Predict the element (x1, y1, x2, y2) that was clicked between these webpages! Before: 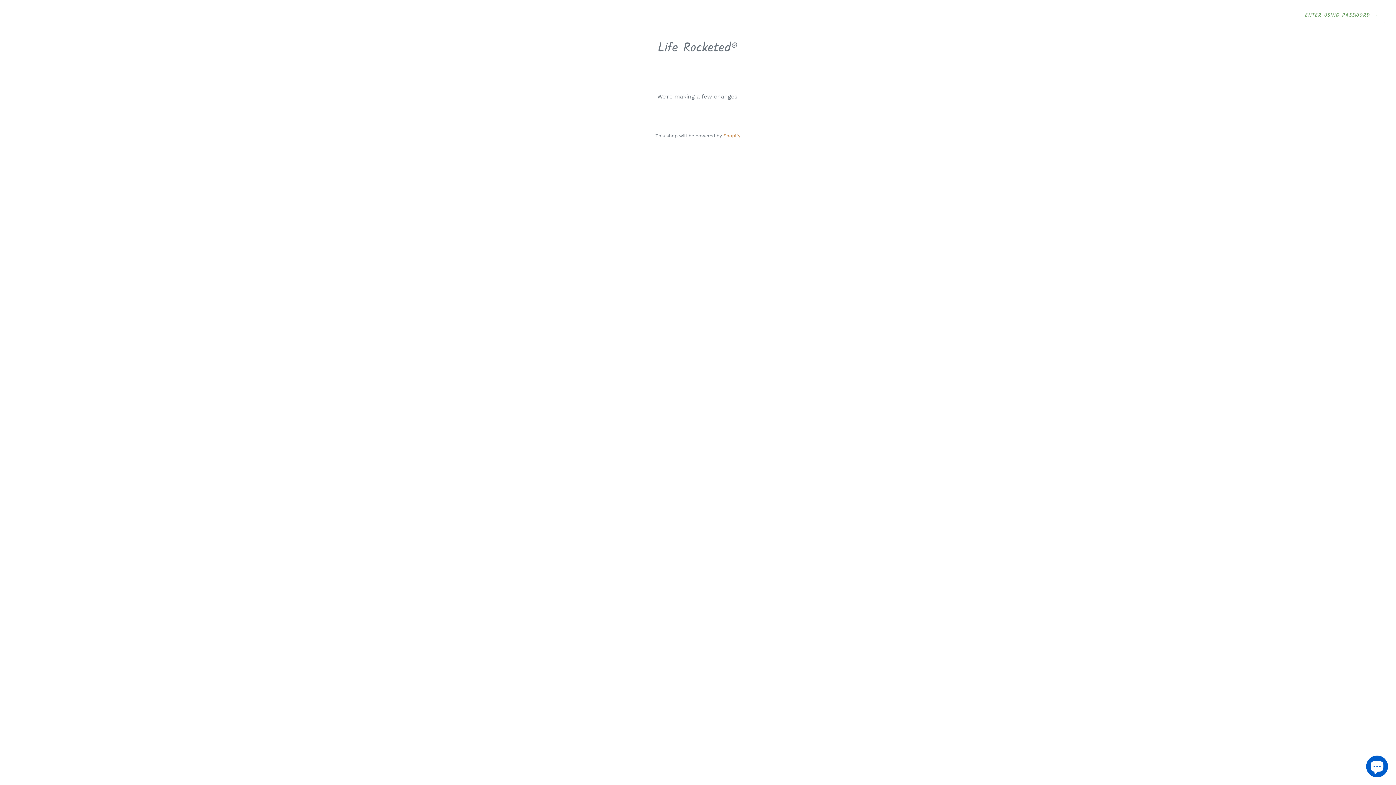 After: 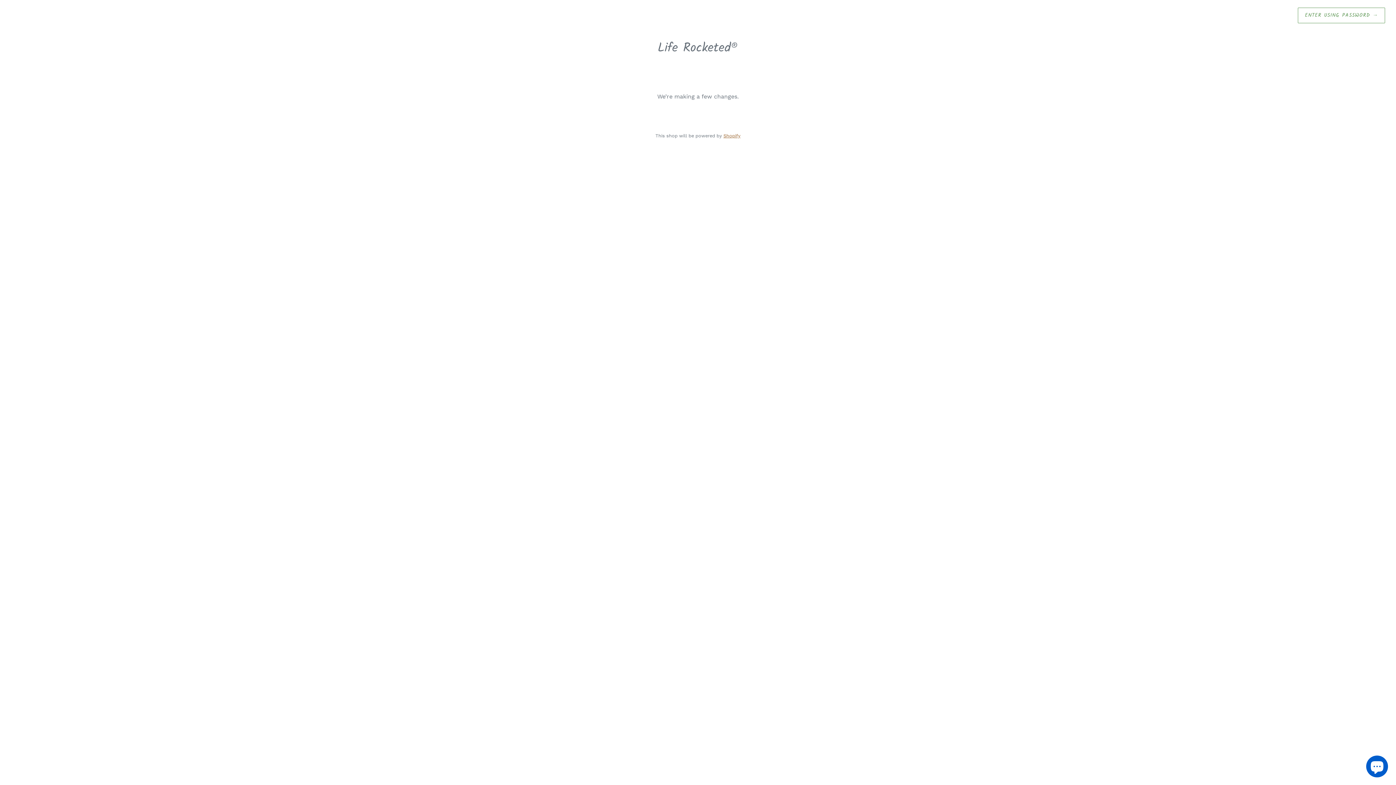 Action: bbox: (723, 132, 740, 138) label: Shopify